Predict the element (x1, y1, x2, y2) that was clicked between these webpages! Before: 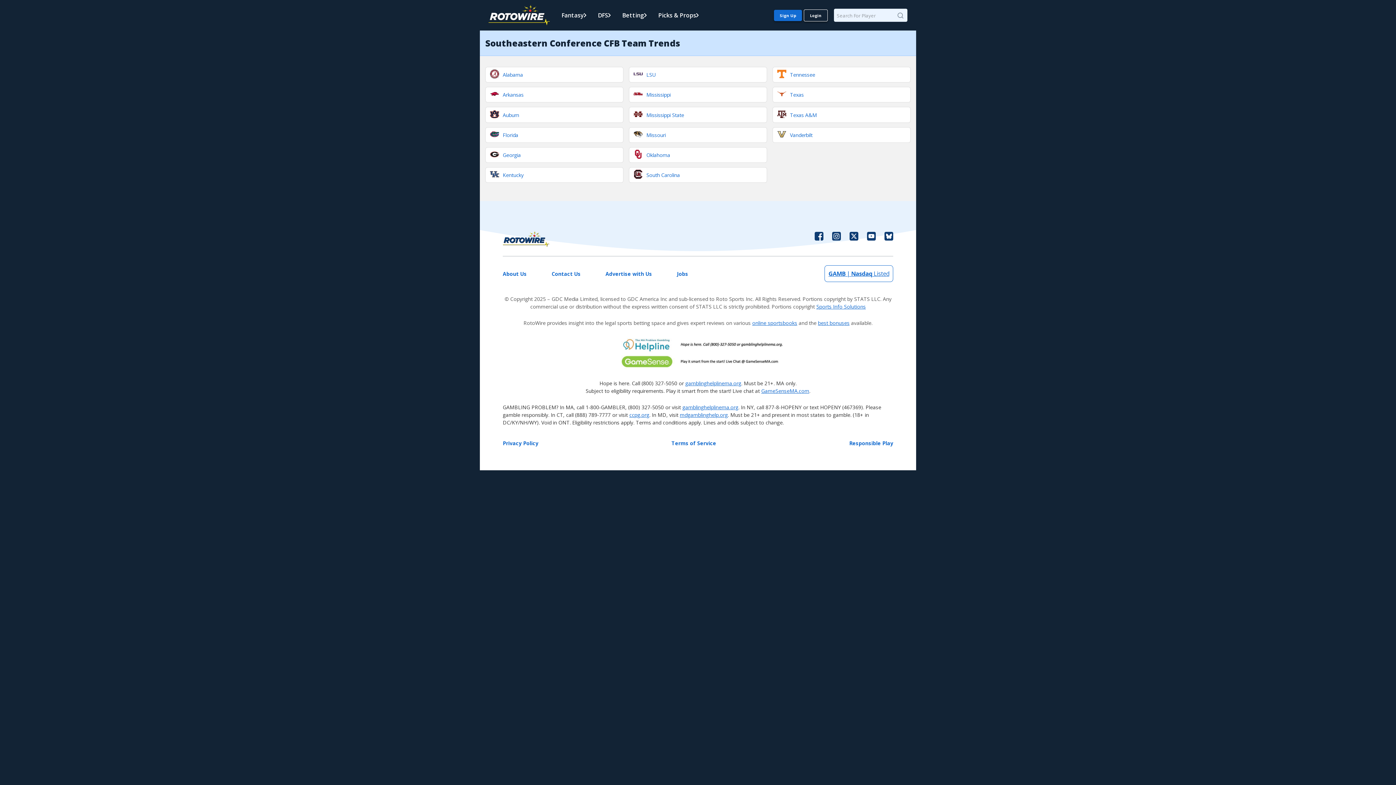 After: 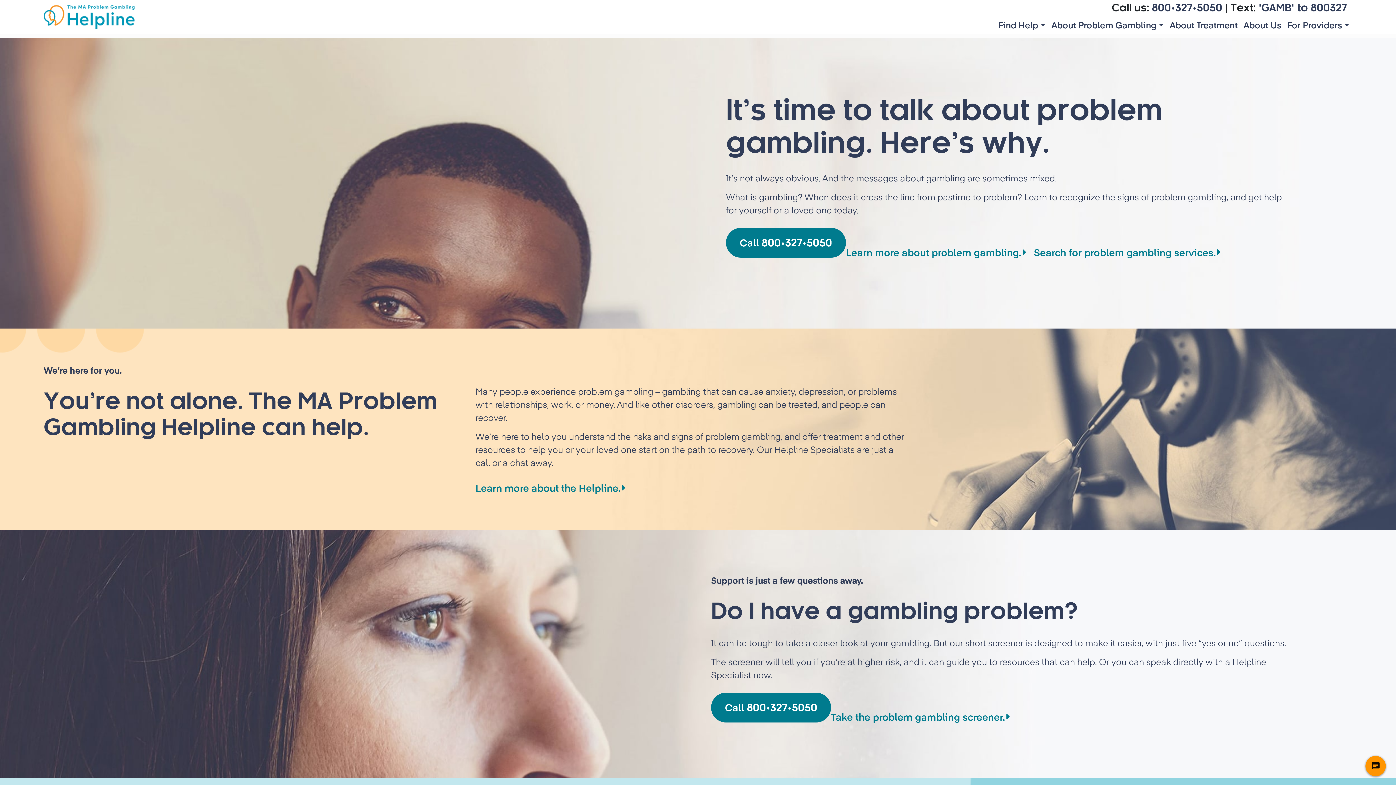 Action: bbox: (685, 379, 741, 386) label: gamblinghelplinema.org